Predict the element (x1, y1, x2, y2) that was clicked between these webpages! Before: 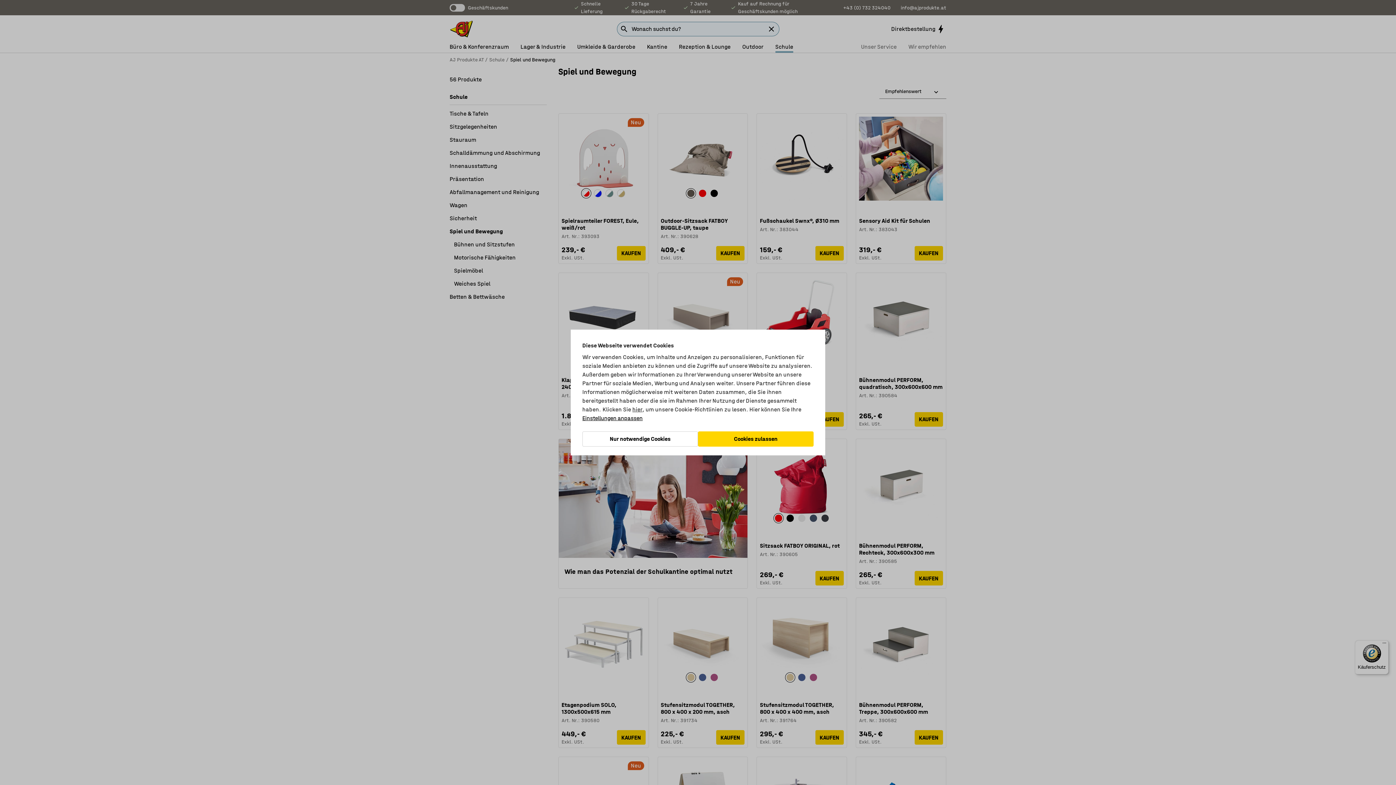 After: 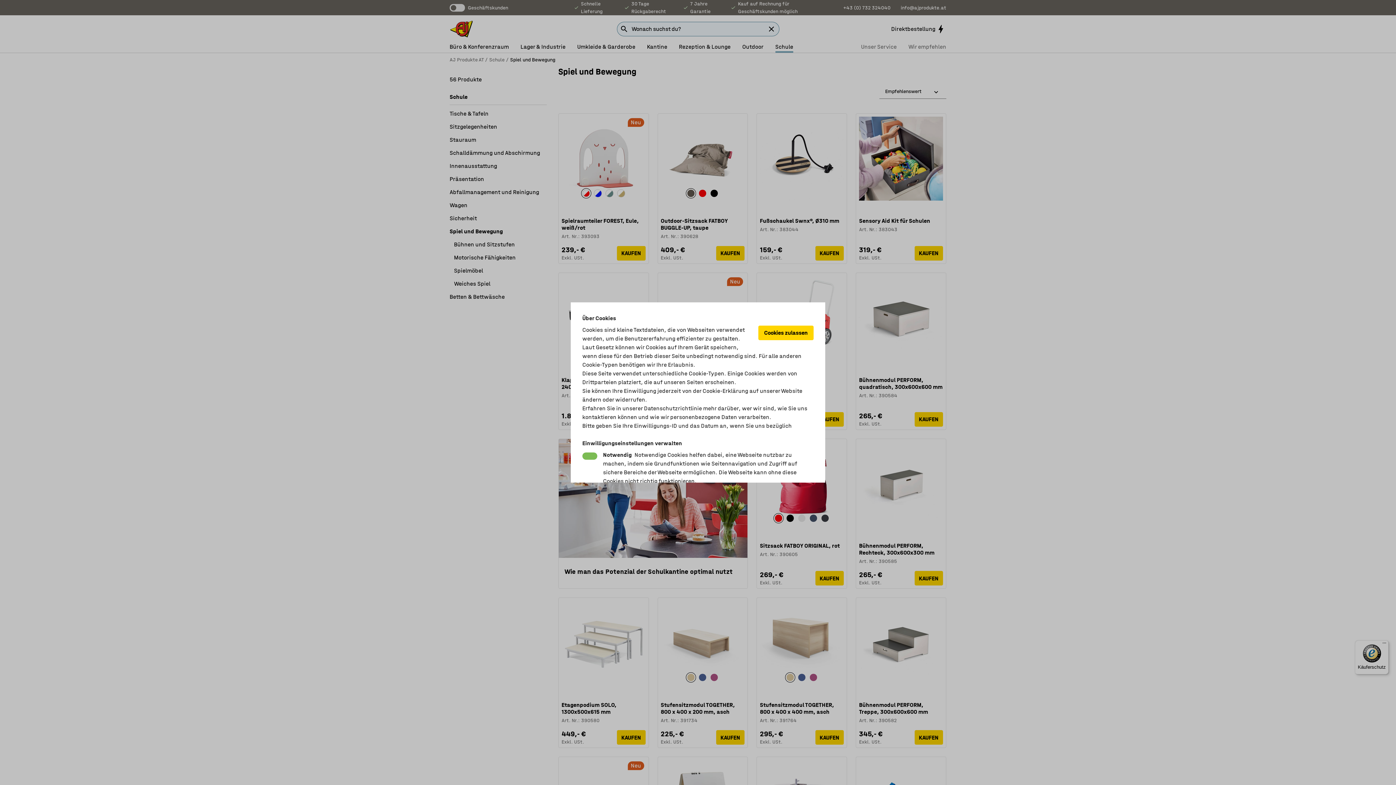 Action: bbox: (582, 414, 642, 422) label: Einstellungen anpassen